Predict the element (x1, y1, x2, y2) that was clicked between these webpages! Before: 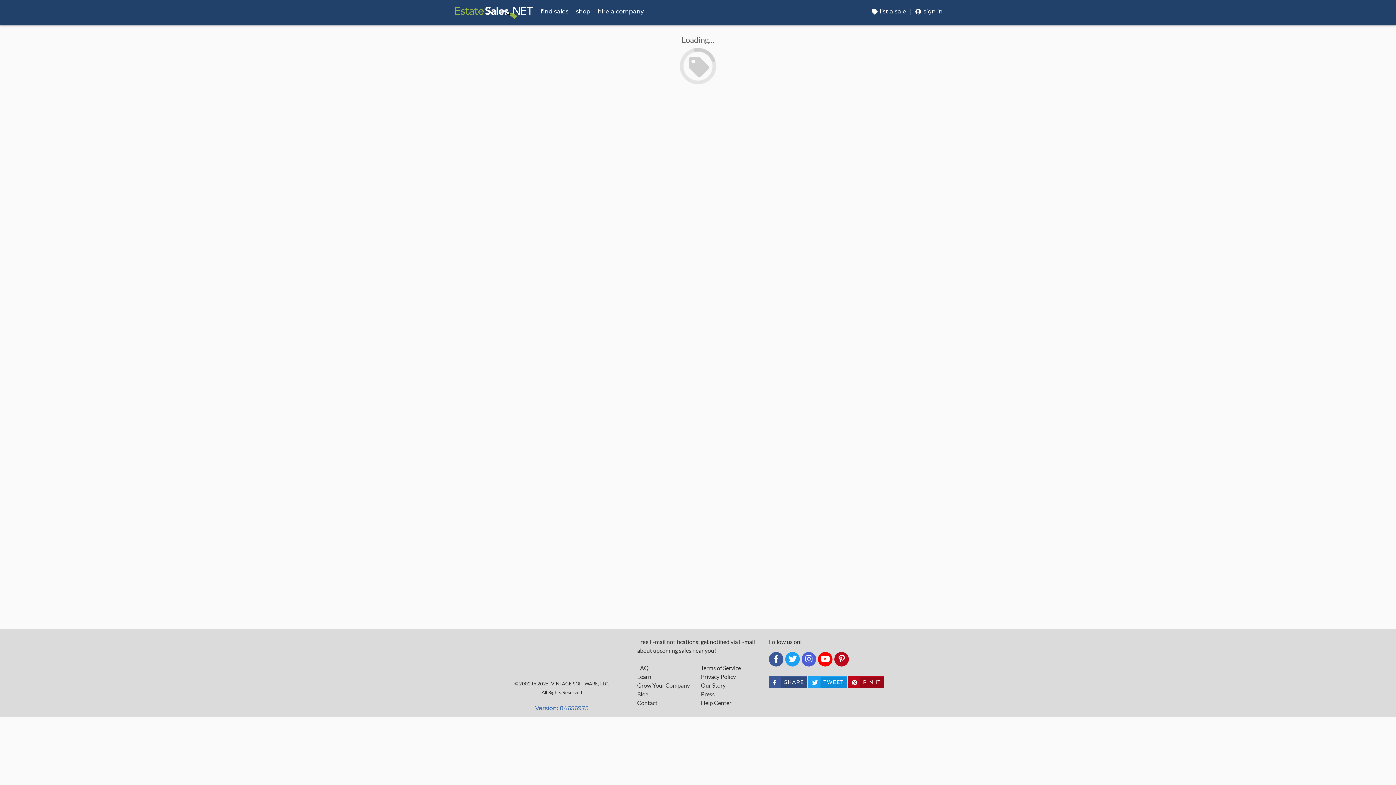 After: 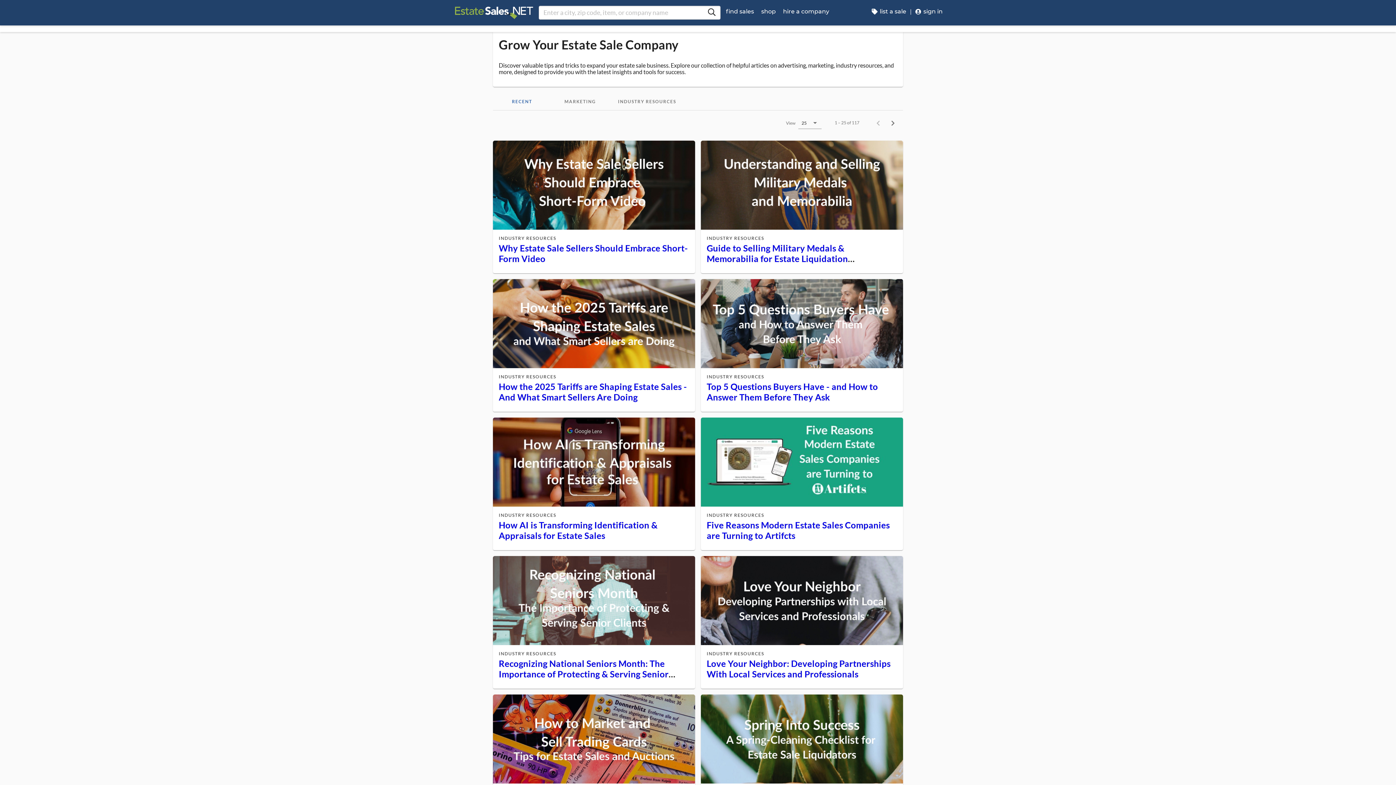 Action: label: Grow Your Company bbox: (637, 681, 695, 690)